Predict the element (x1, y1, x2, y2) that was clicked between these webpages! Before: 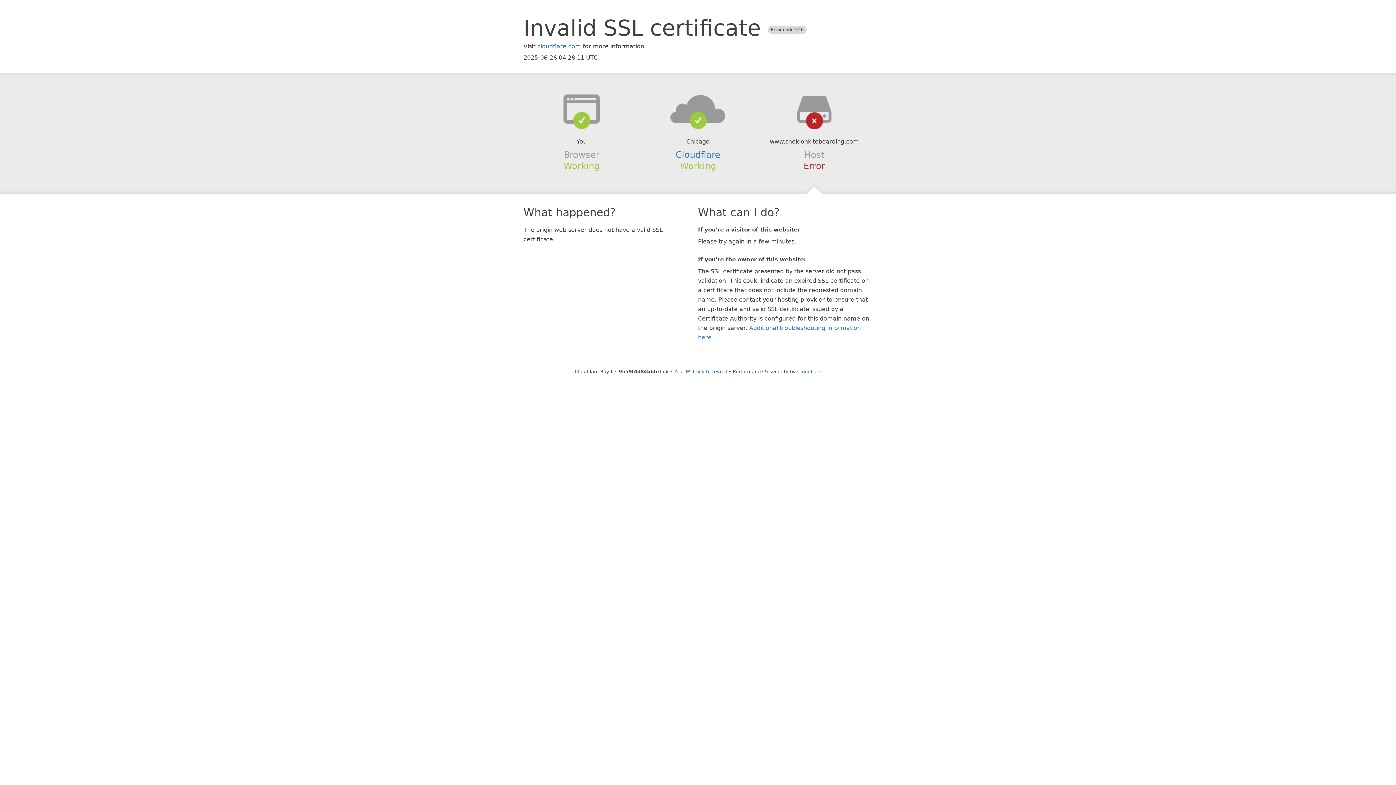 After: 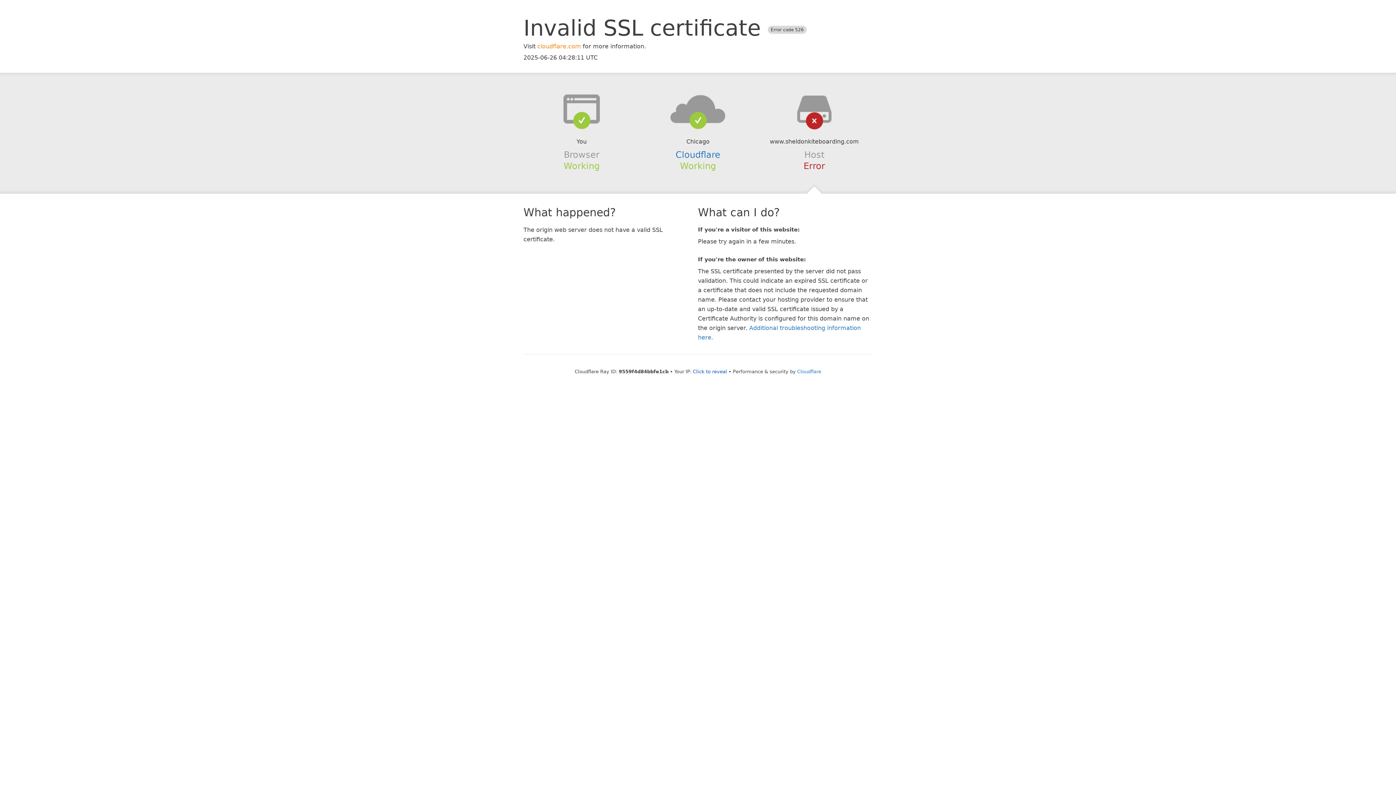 Action: label: cloudflare.com bbox: (537, 42, 581, 49)